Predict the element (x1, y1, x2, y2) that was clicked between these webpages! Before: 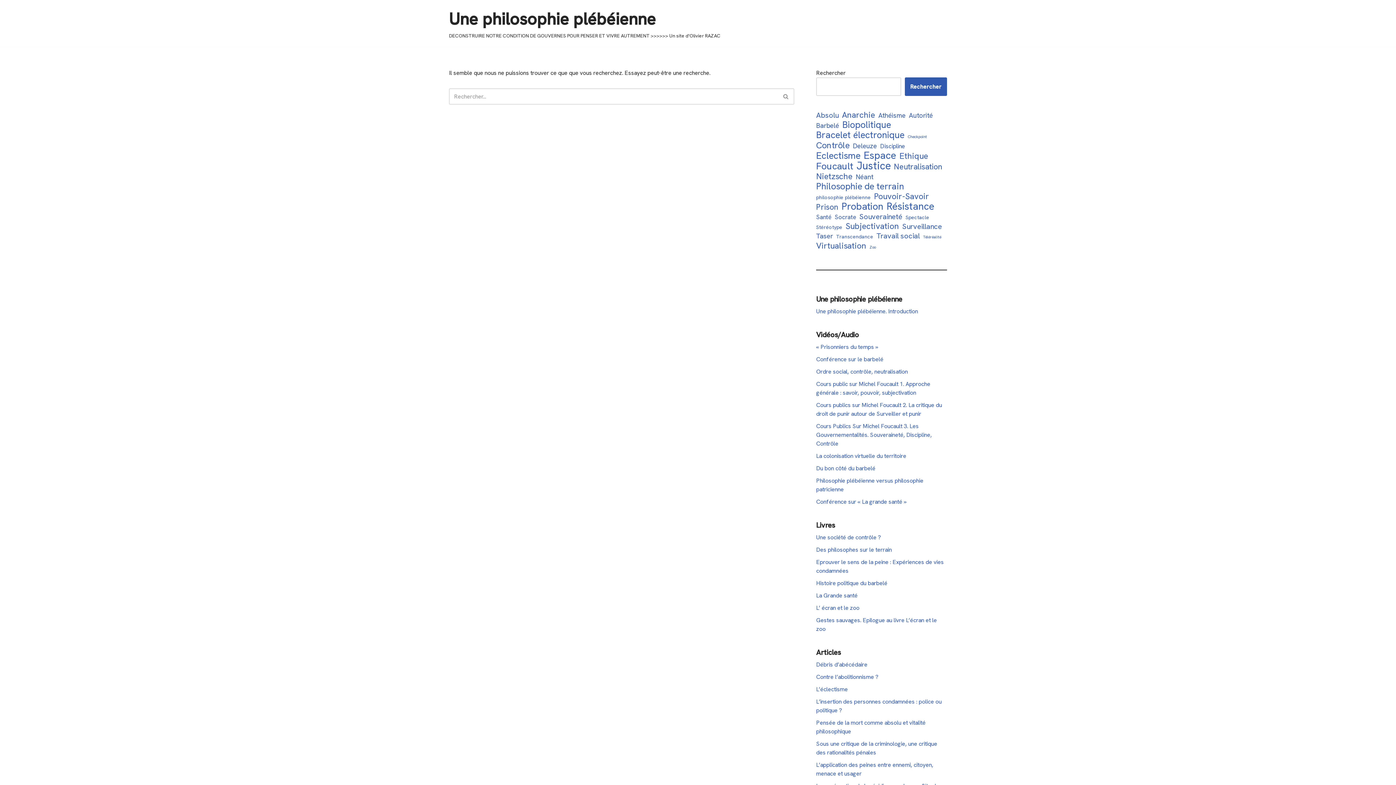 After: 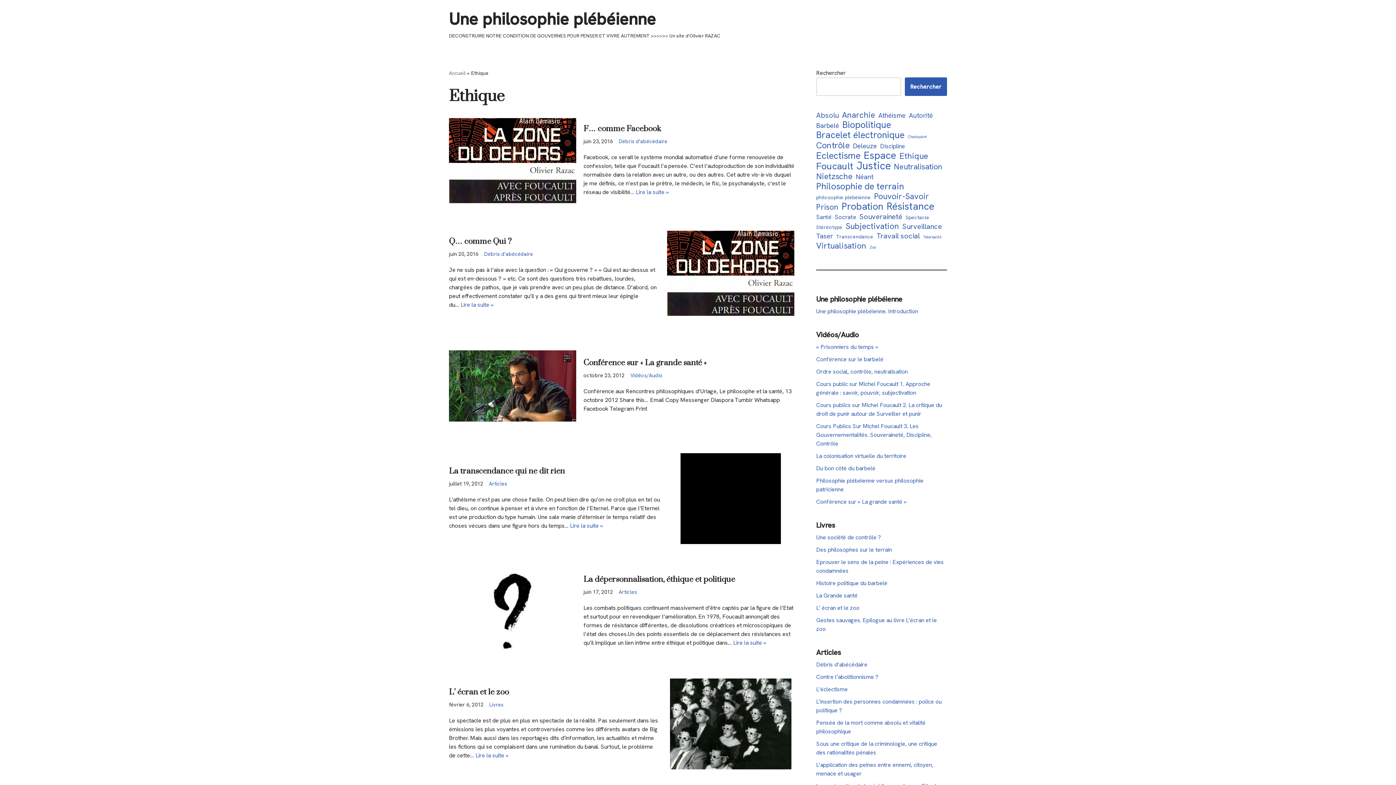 Action: bbox: (899, 151, 928, 160) label: Ethique (7 éléments)